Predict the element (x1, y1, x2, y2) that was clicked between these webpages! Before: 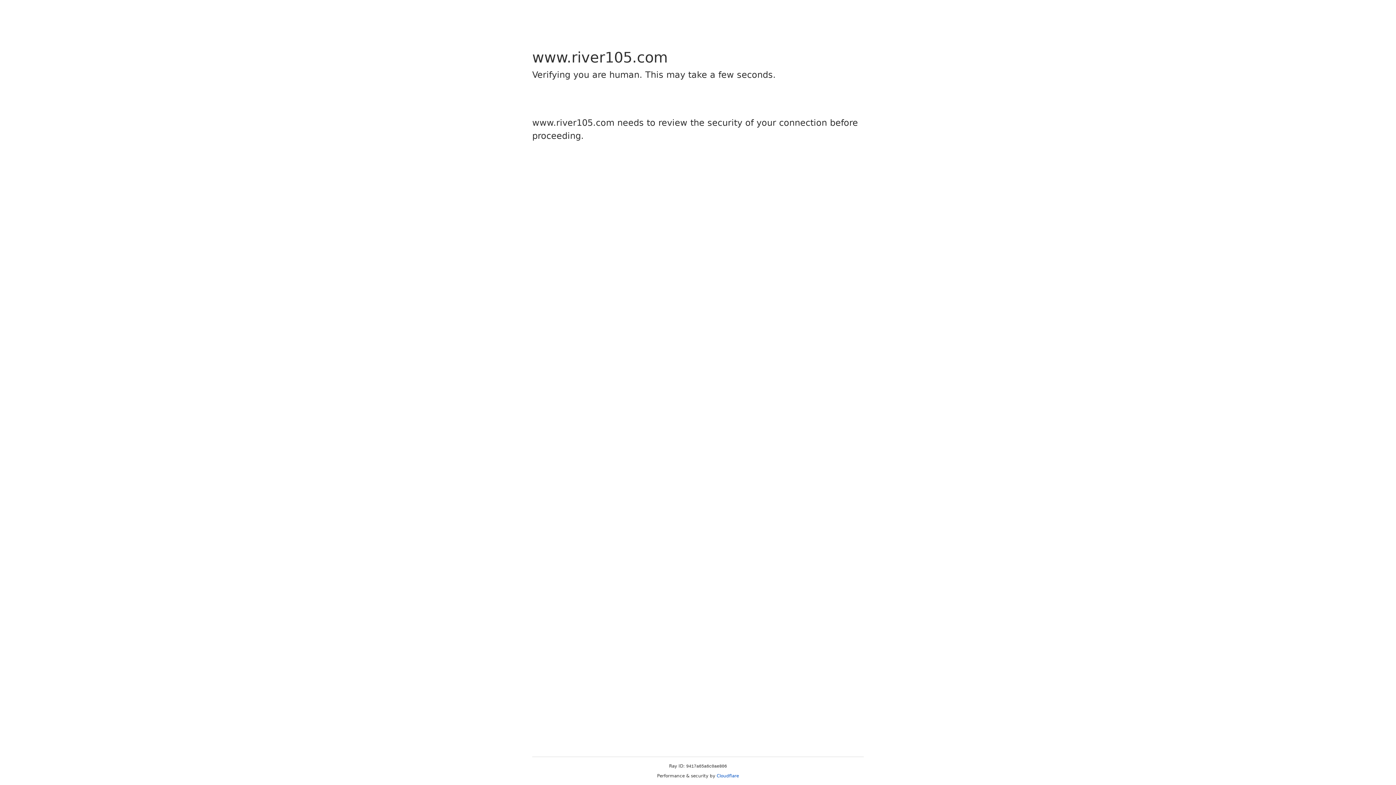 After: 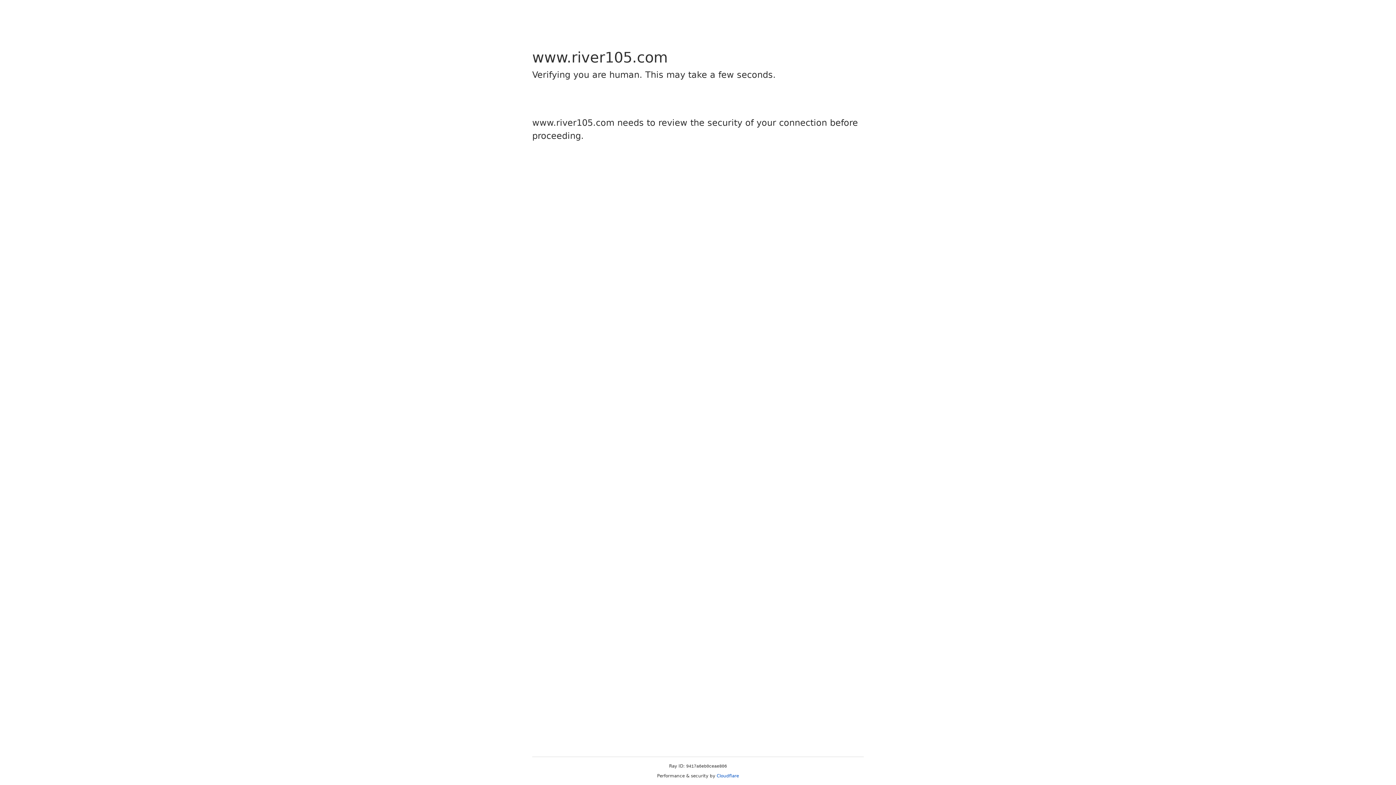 Action: label: Cloudflare bbox: (716, 773, 739, 778)